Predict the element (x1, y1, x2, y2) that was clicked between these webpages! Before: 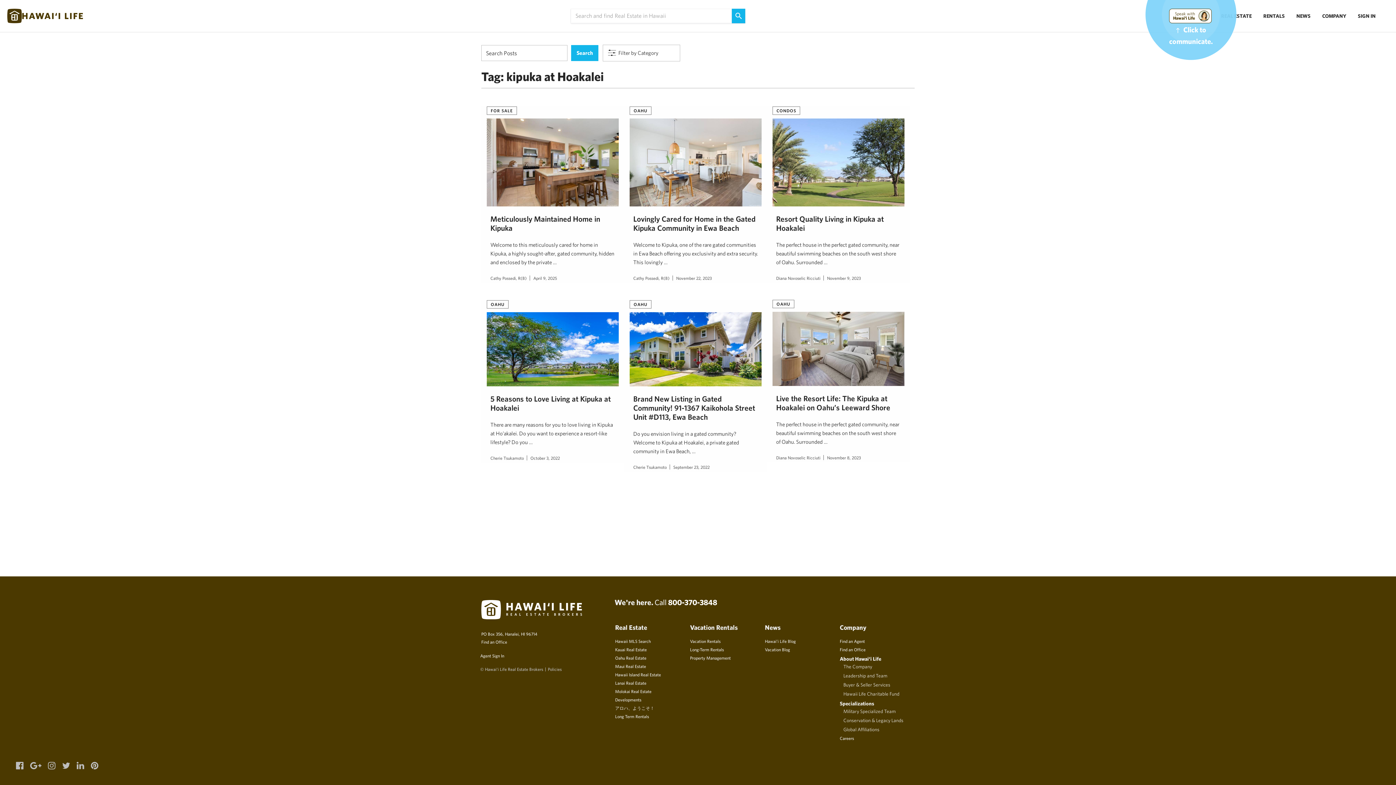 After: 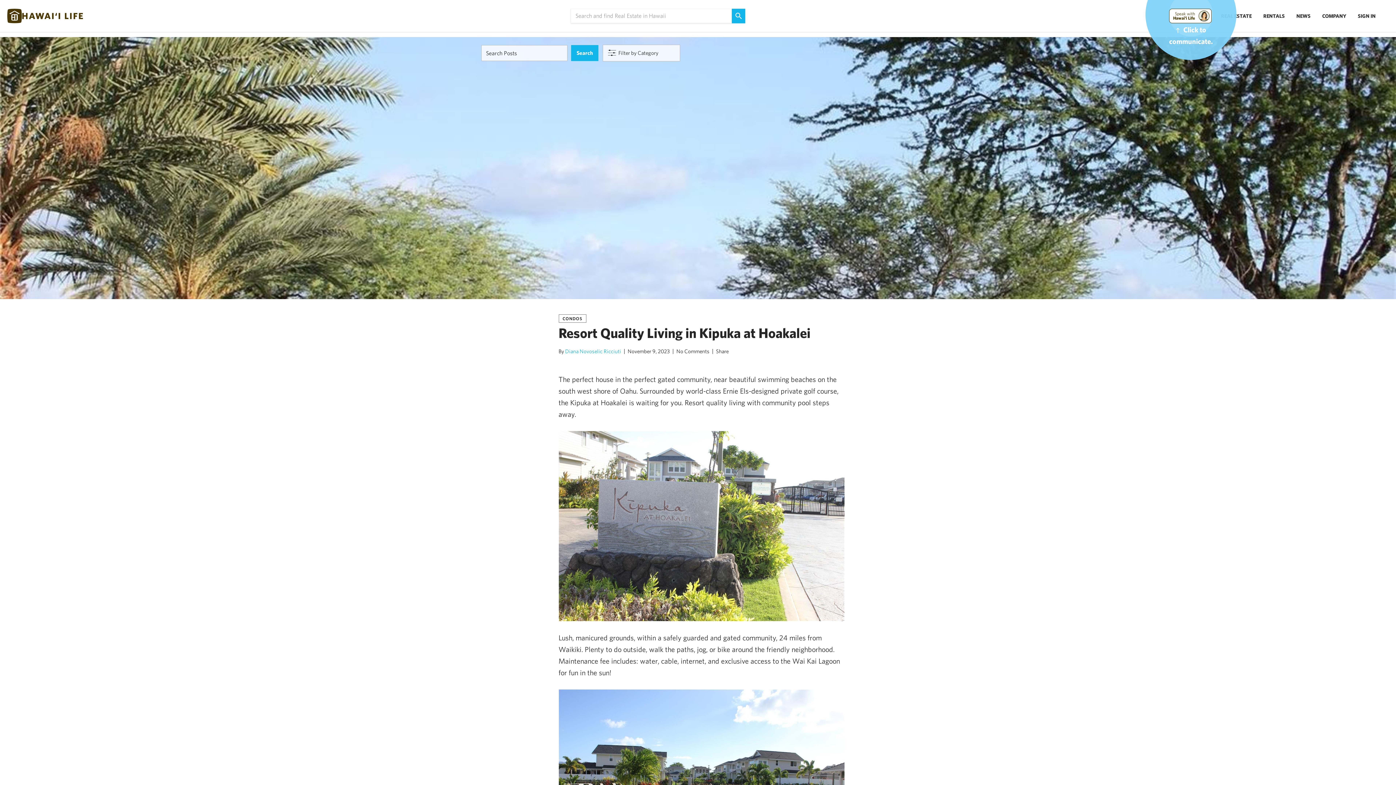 Action: bbox: (772, 120, 904, 125)